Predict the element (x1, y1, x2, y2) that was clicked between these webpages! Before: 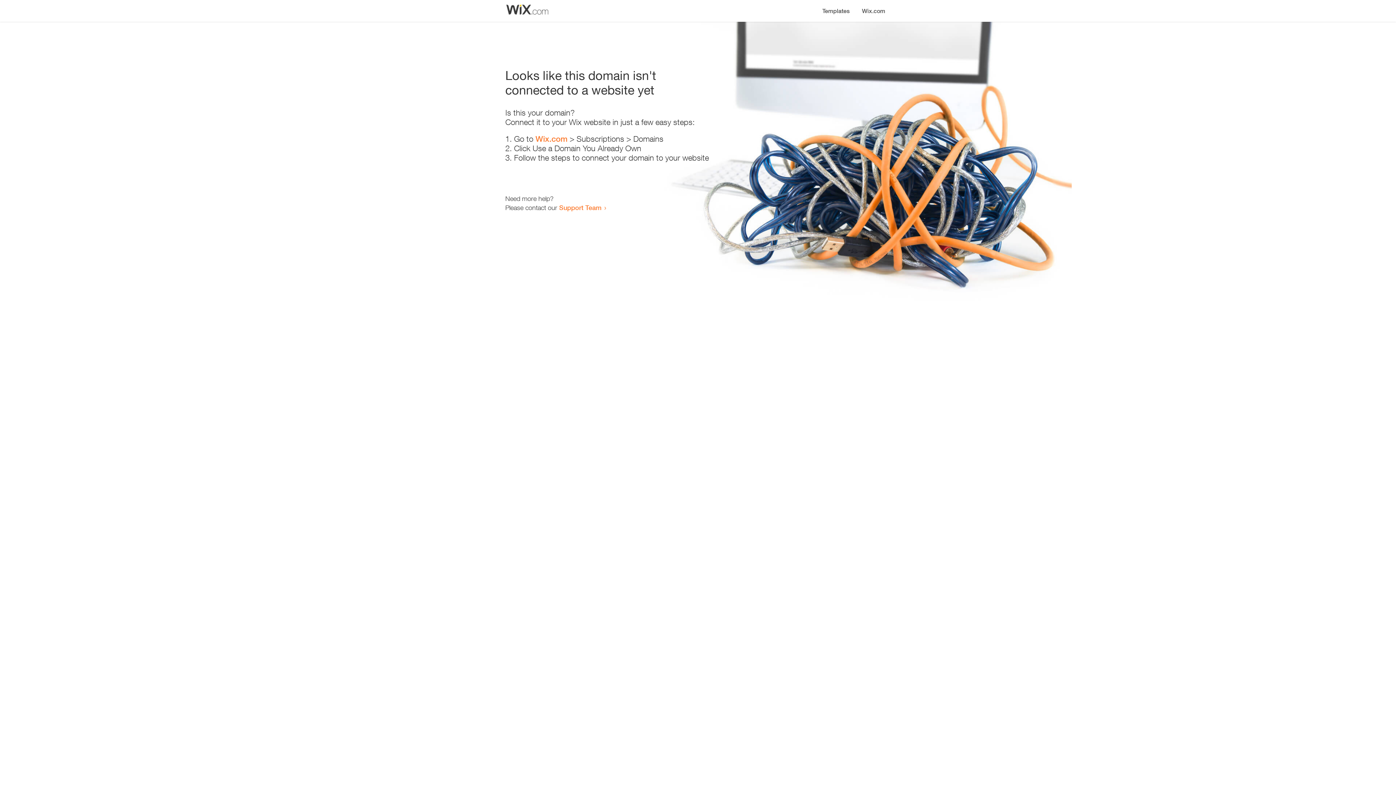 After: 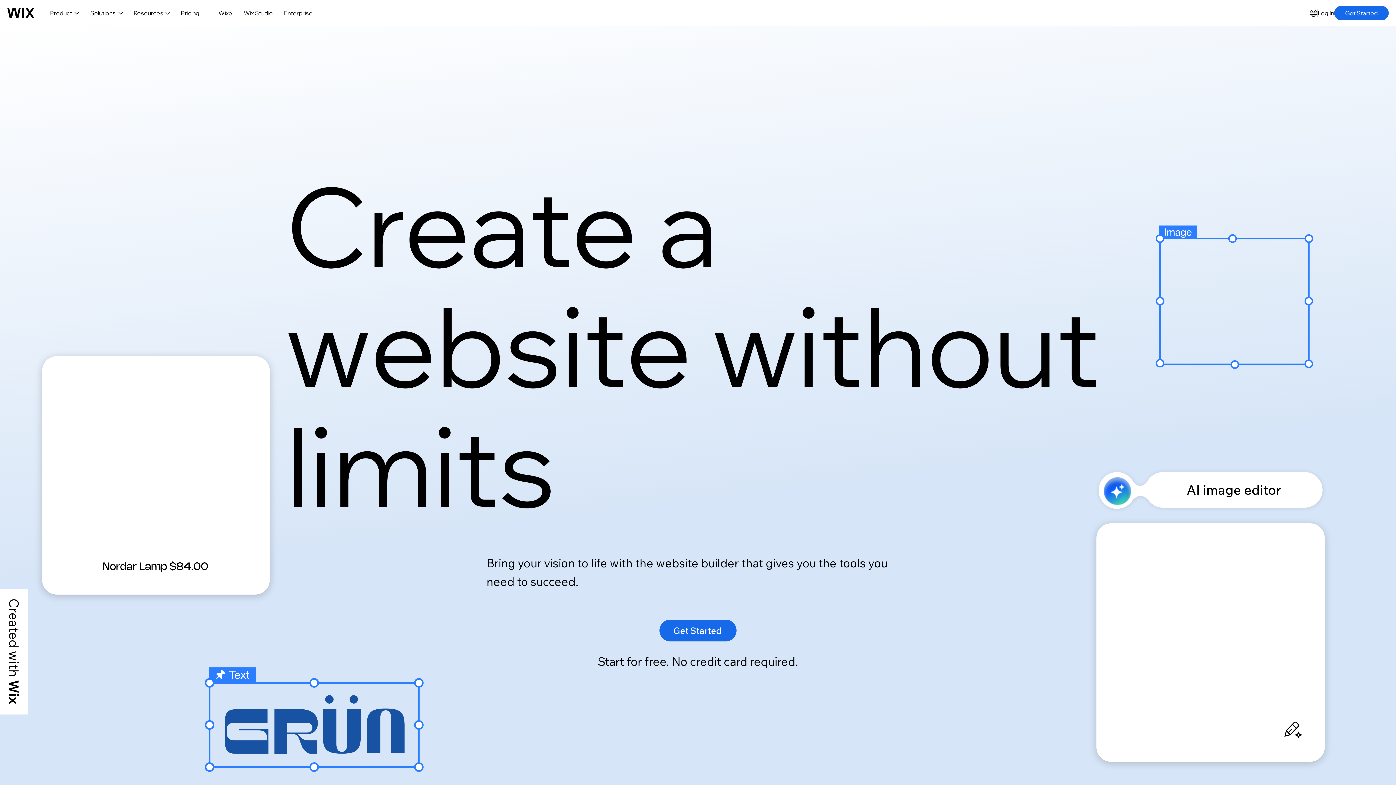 Action: bbox: (535, 134, 567, 143) label: Wix.com